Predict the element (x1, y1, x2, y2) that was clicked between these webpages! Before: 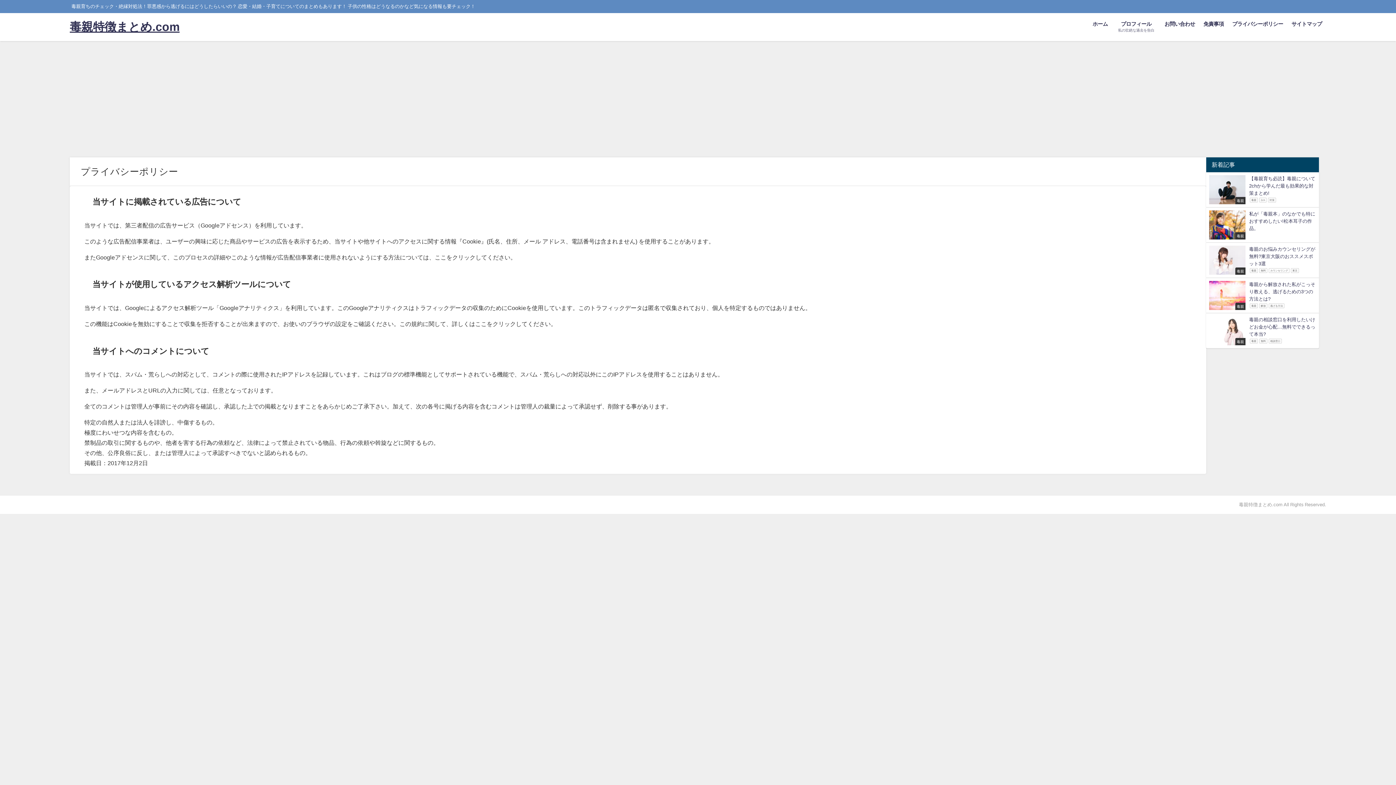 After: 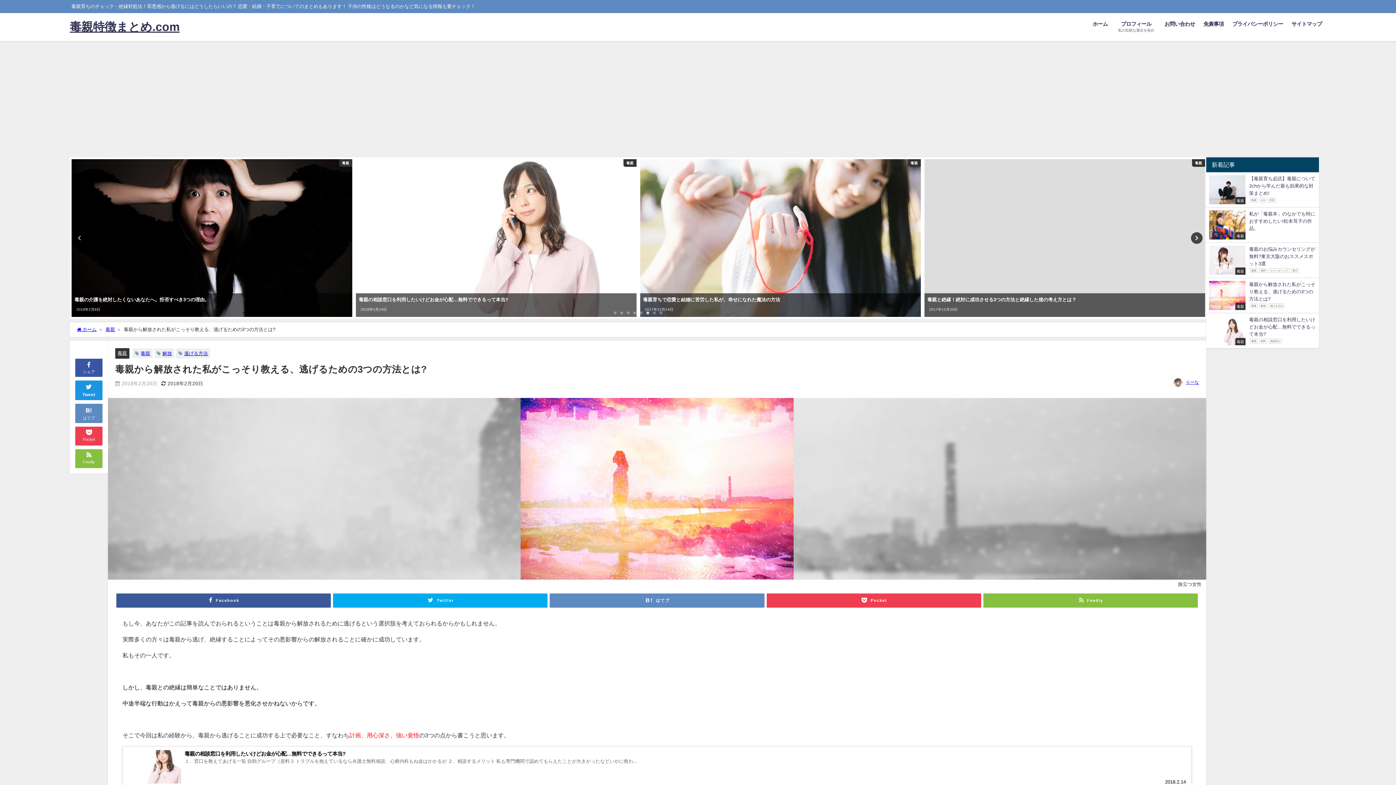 Action: bbox: (1206, 278, 1319, 313) label: 毒親
毒親から解放された私がこっそり教える、逃げるための3つの方法とは?
毒親解放逃げる方法